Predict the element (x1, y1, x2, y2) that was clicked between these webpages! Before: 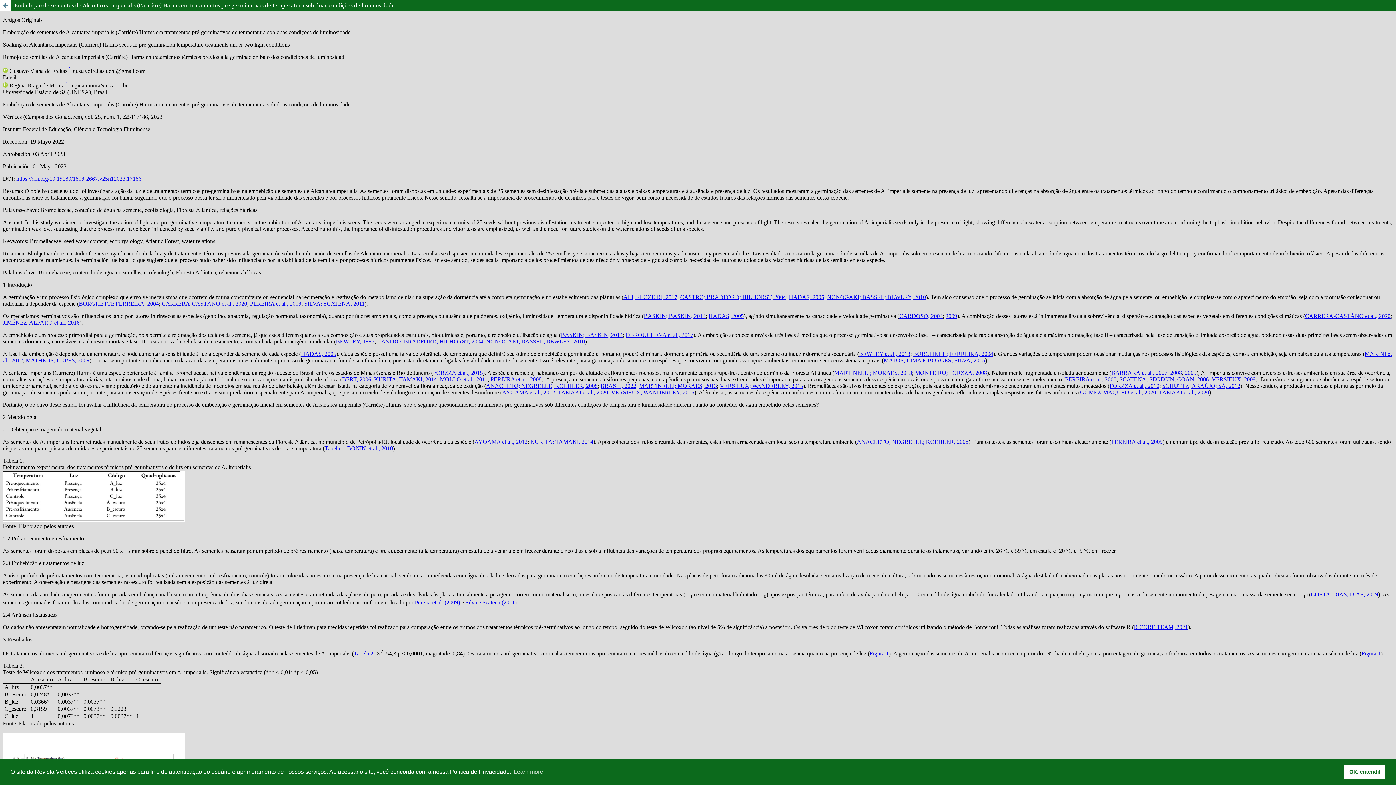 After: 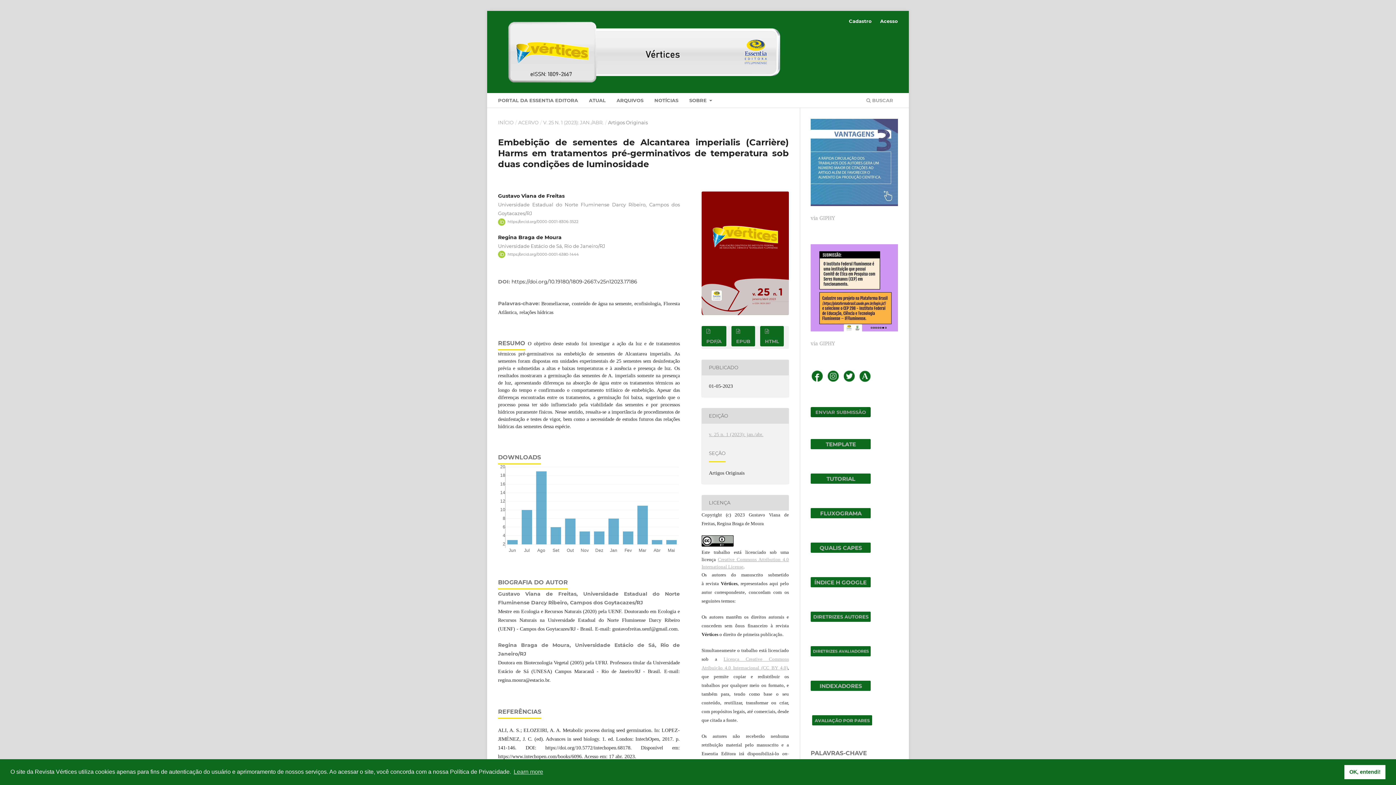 Action: bbox: (0, 0, 10, 10) label: Voltar aos Detalhes do Artigo